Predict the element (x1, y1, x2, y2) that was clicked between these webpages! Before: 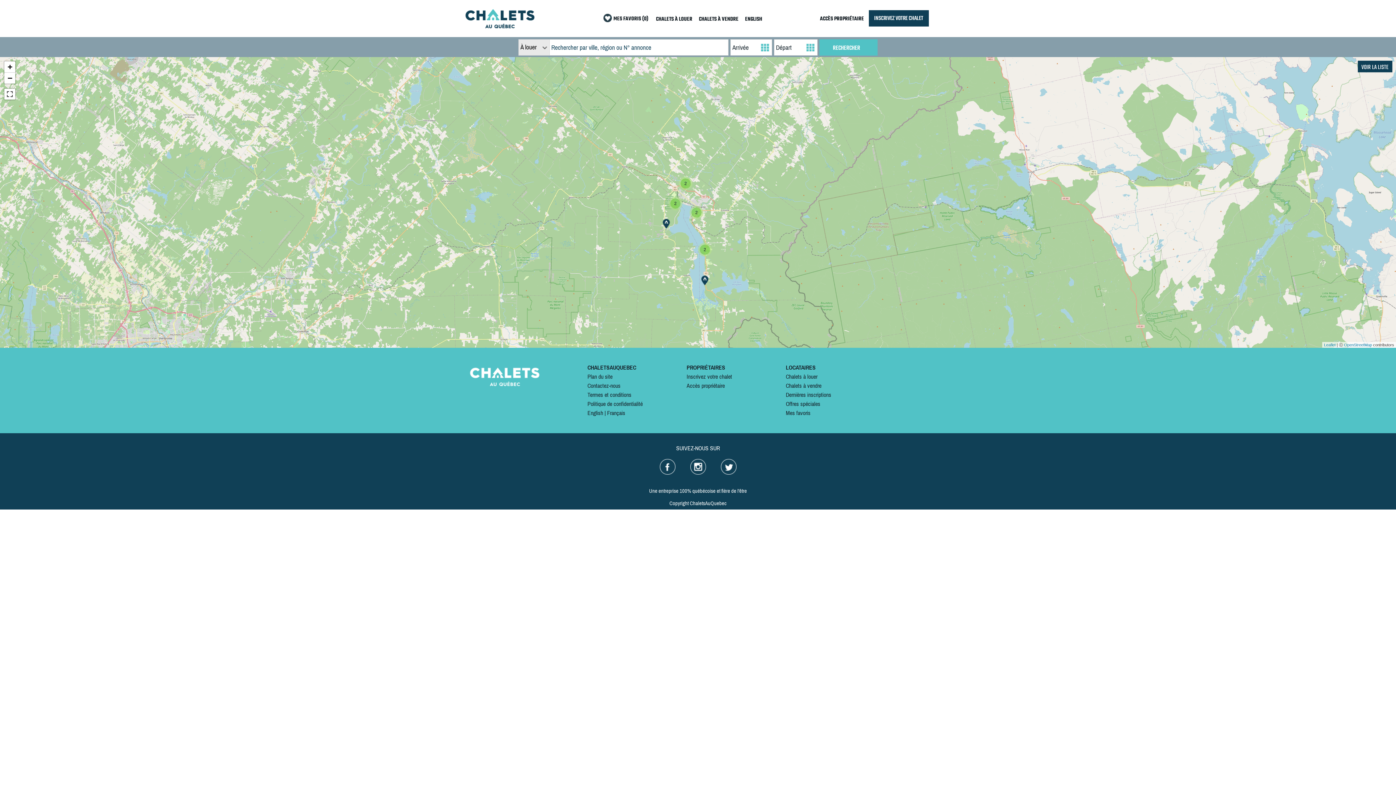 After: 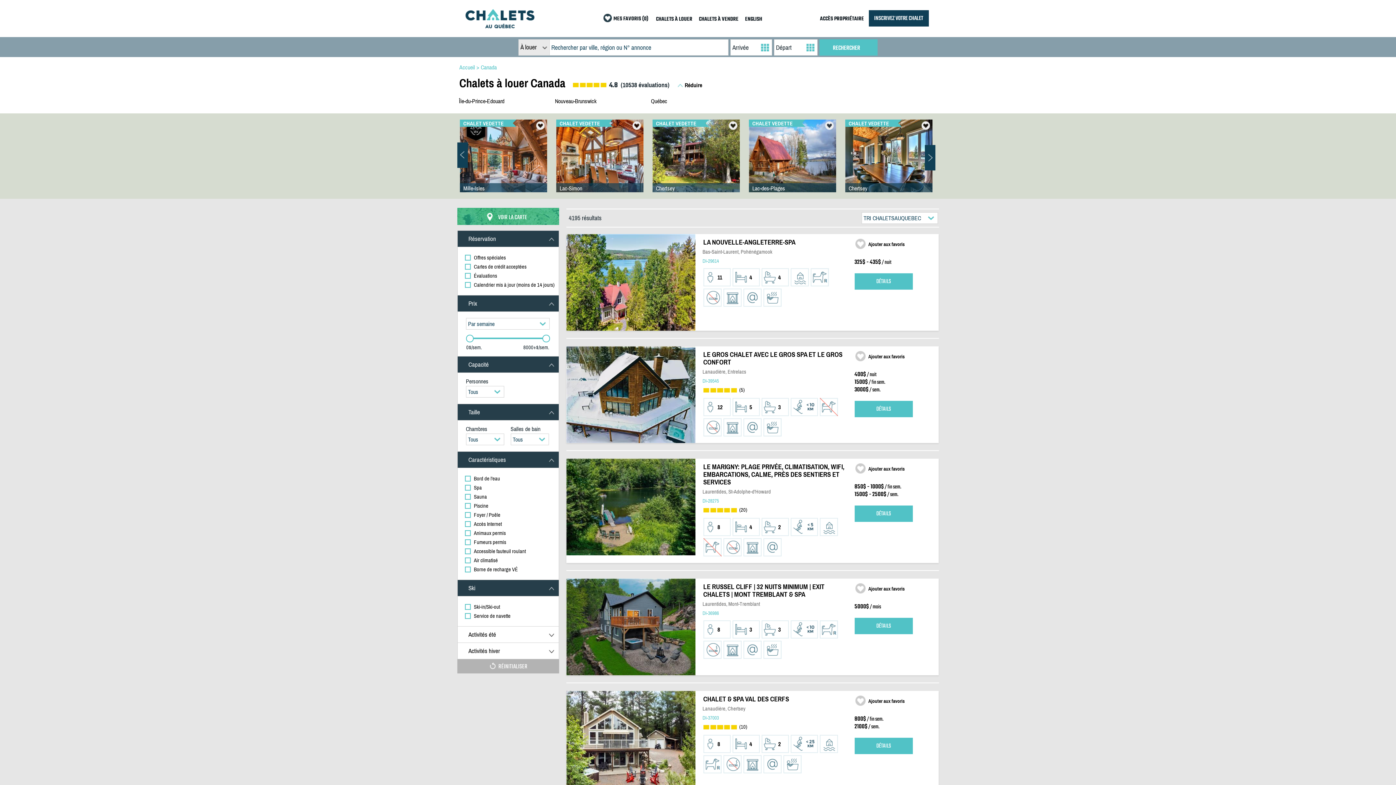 Action: bbox: (656, 15, 692, 23) label: CHALETS À LOUER